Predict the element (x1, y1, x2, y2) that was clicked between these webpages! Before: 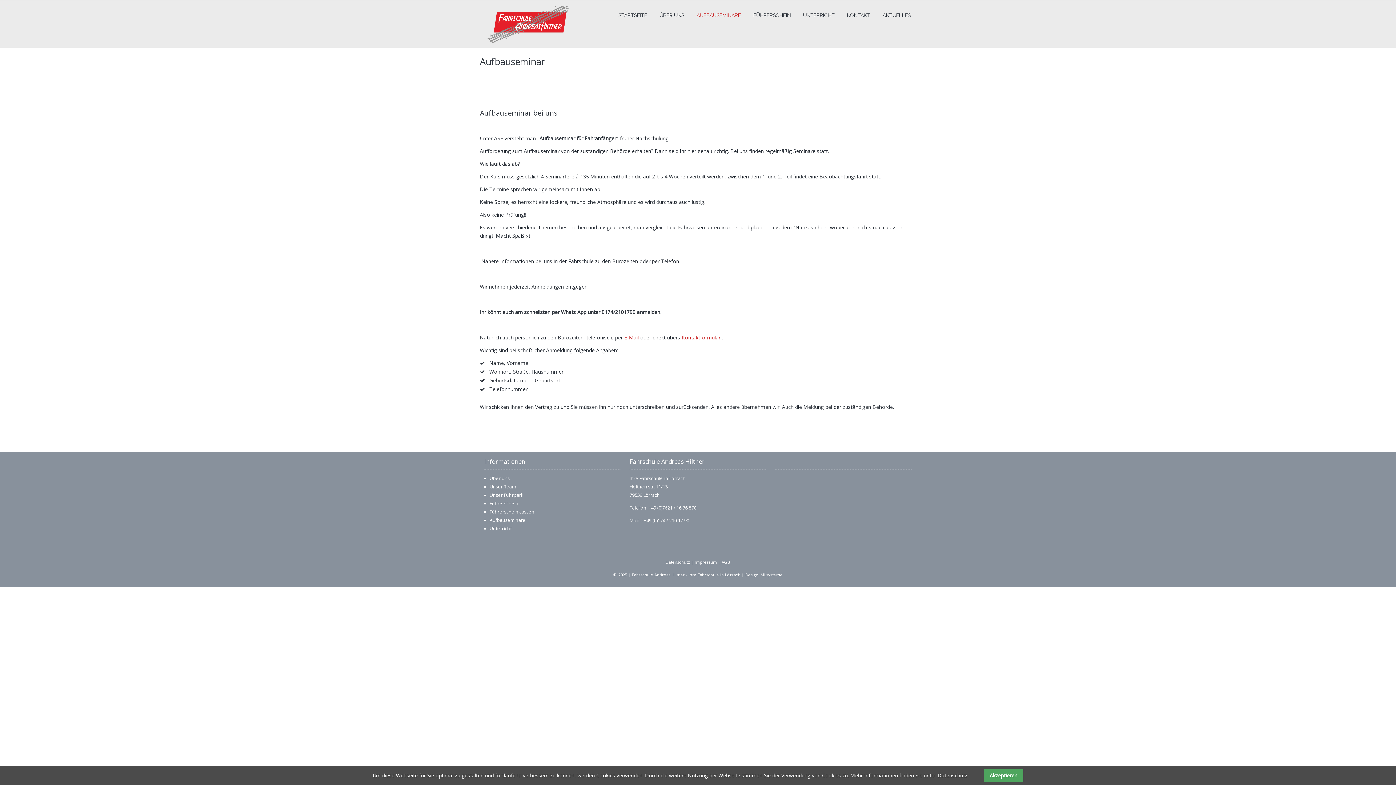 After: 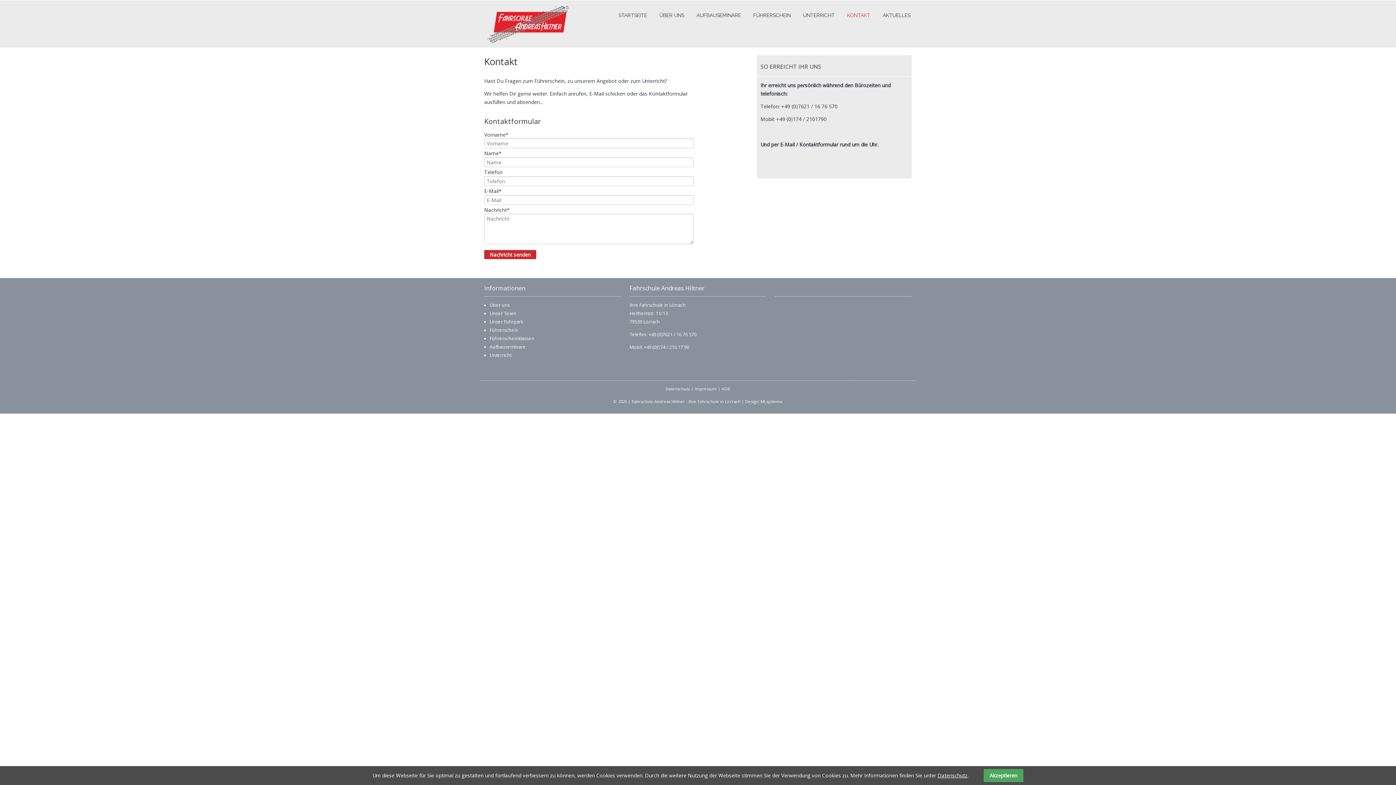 Action: bbox: (680, 334, 720, 340) label:  Kontaktformular